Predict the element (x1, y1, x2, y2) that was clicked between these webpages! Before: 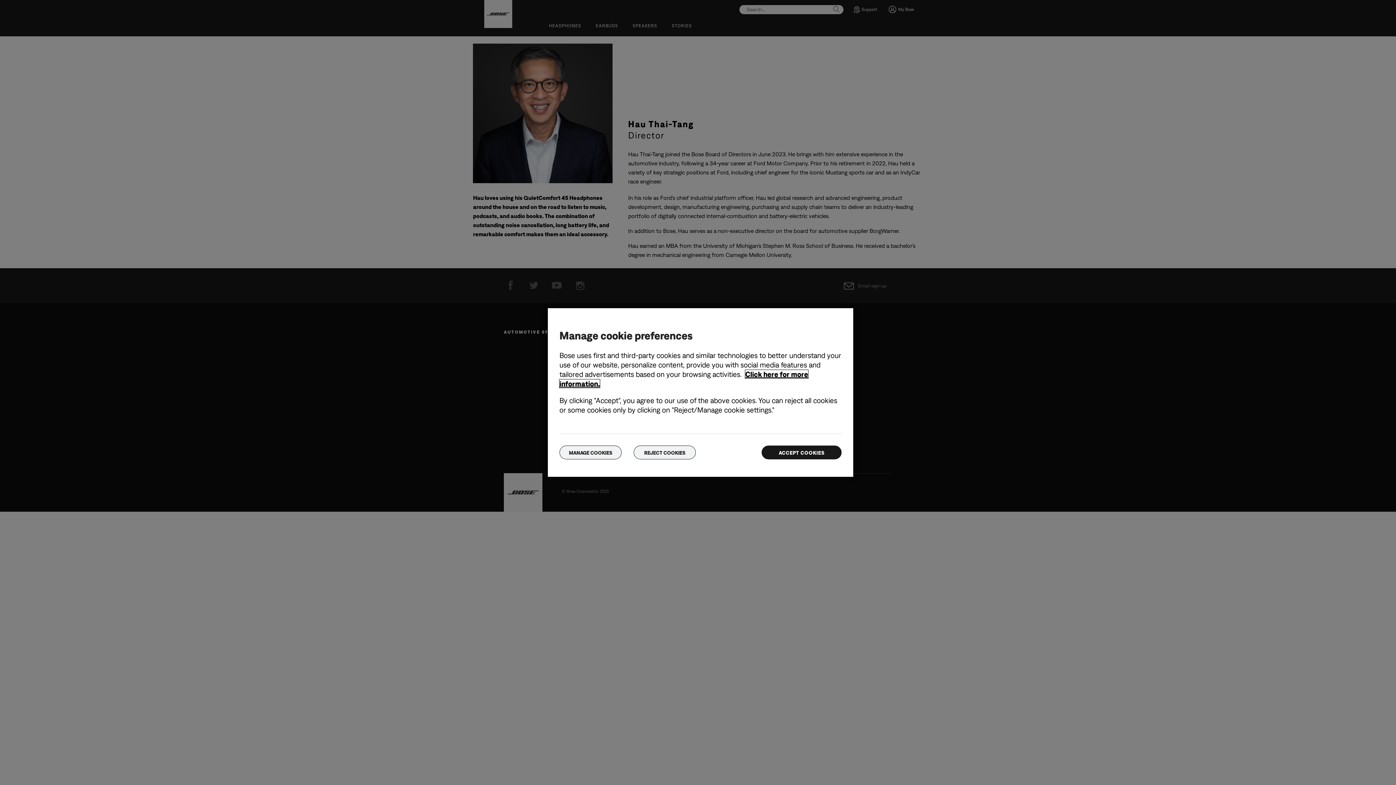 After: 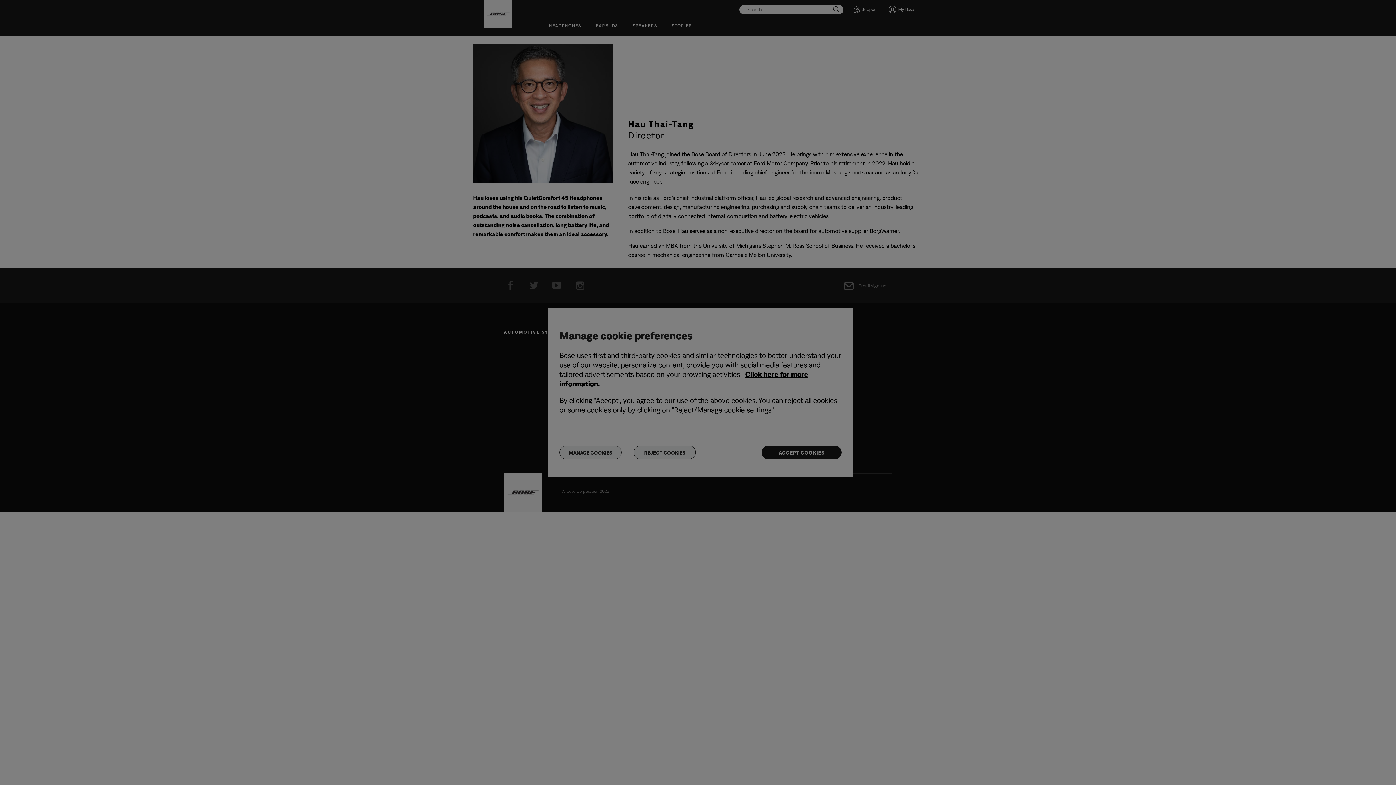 Action: bbox: (559, 445, 621, 459) label: MANAGE COOKIES